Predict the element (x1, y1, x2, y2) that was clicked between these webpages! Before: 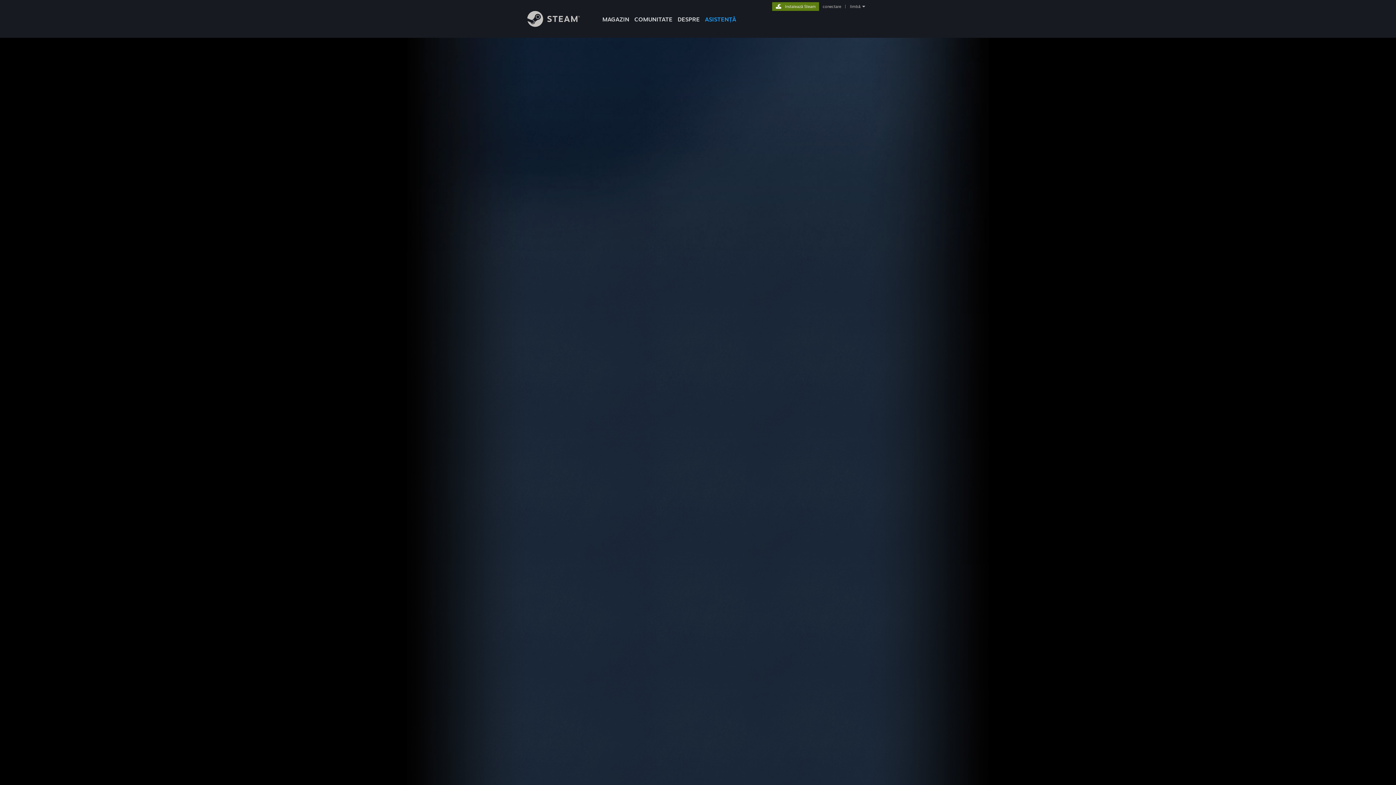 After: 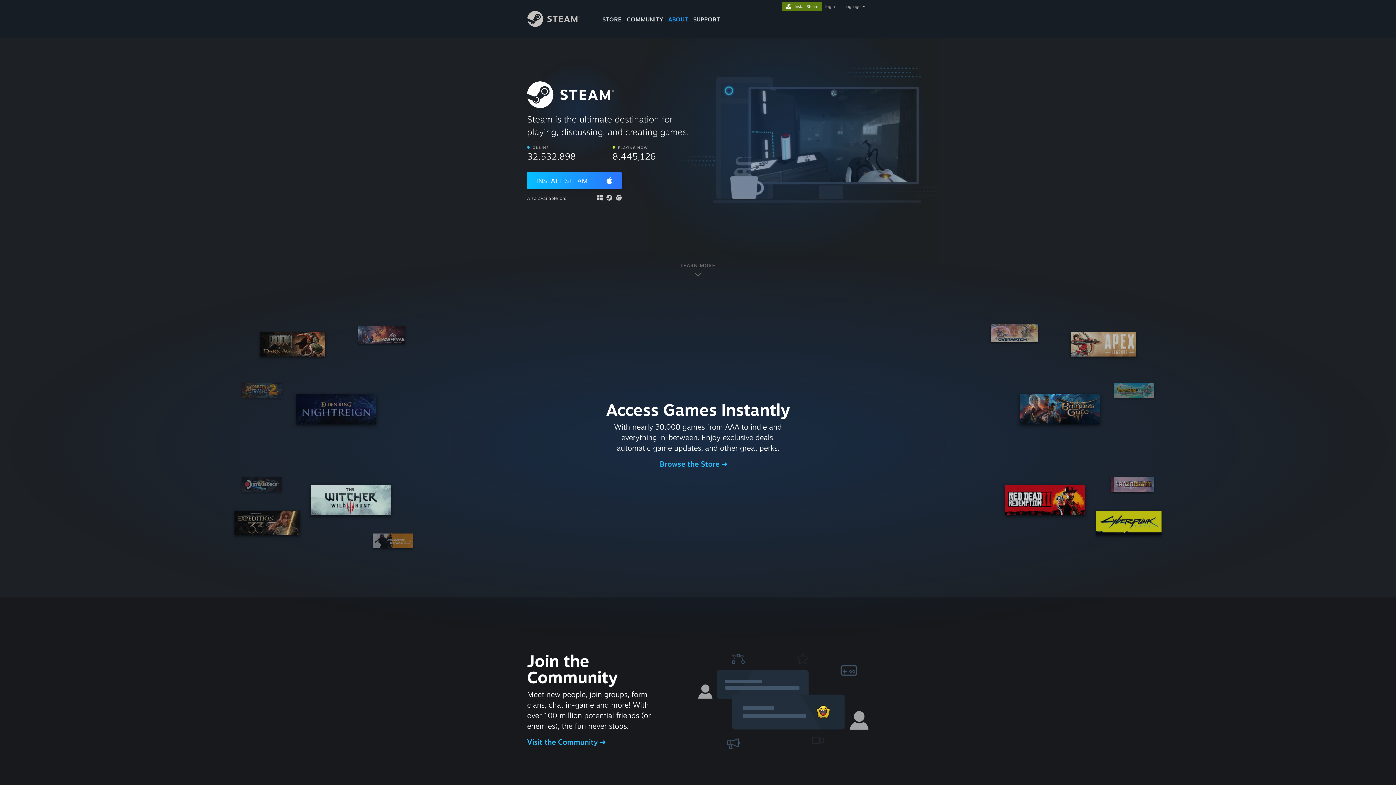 Action: label: DESPRE bbox: (675, 0, 702, 24)